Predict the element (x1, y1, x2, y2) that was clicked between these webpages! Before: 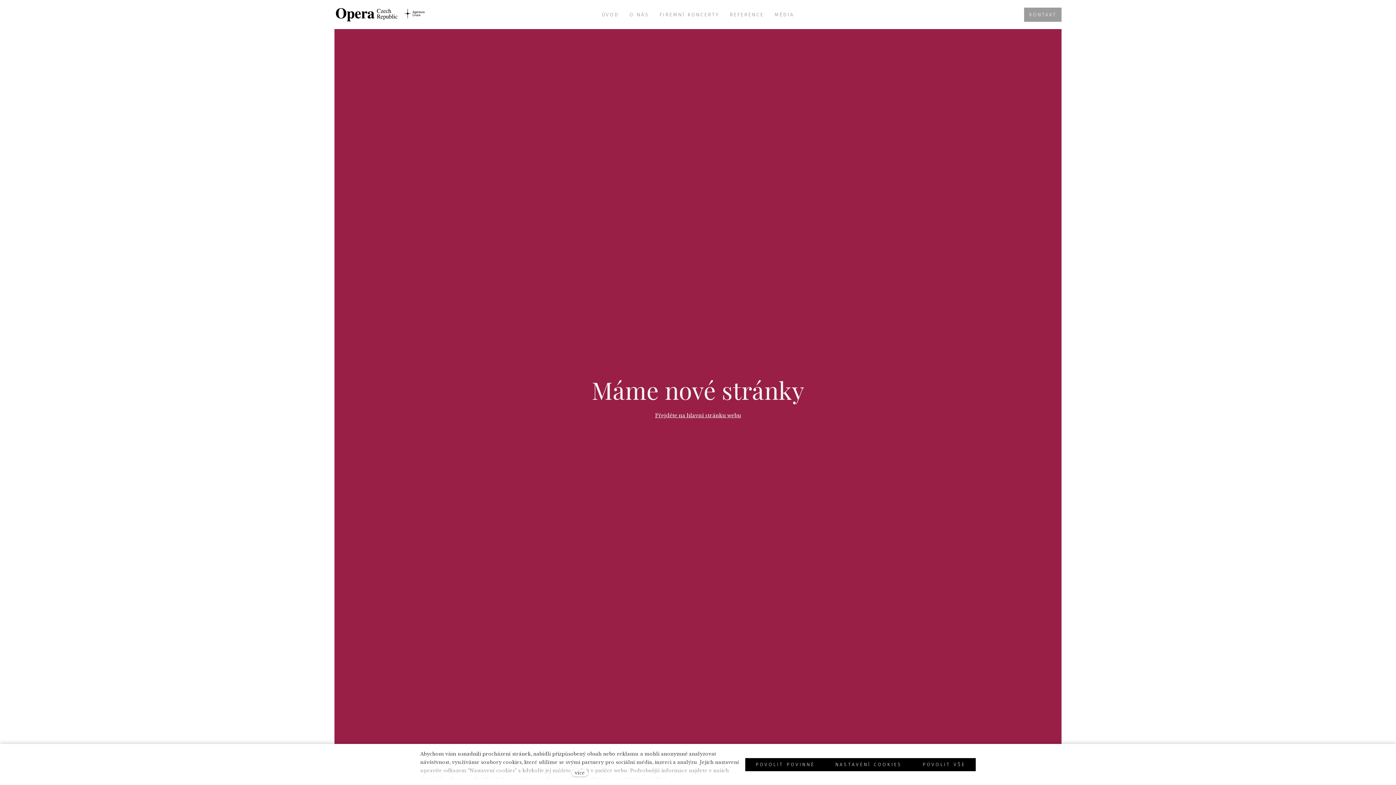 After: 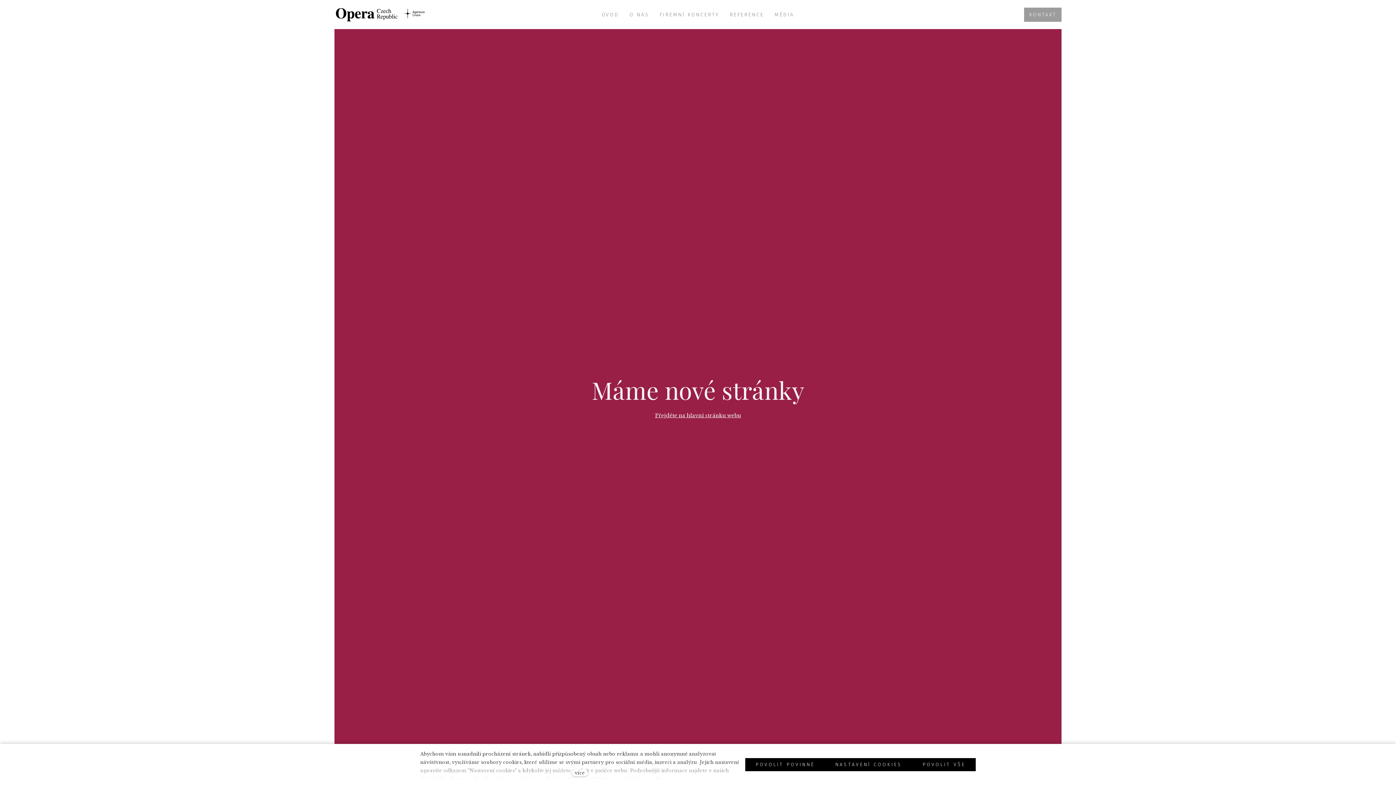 Action: bbox: (655, 412, 741, 418) label: Přejděte na hlavní stránku webu